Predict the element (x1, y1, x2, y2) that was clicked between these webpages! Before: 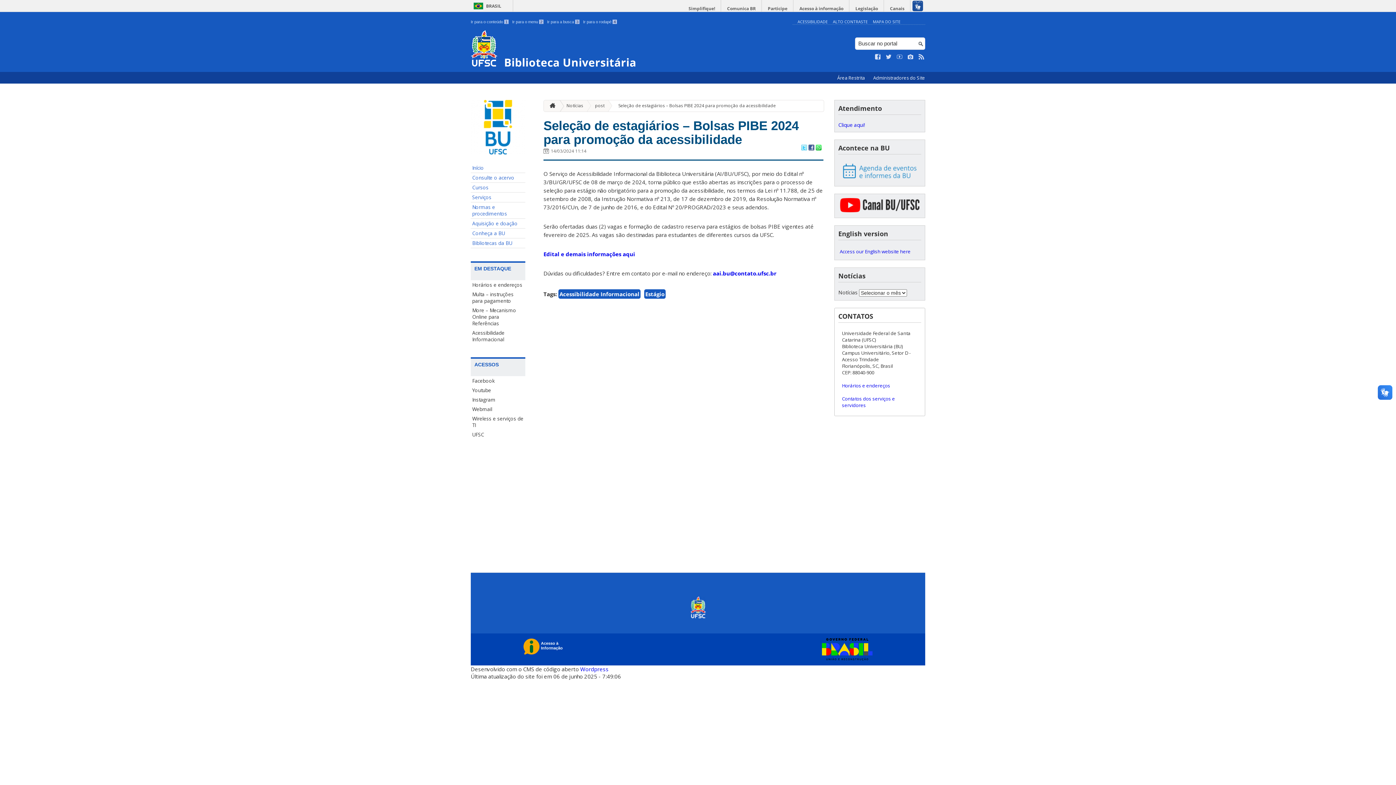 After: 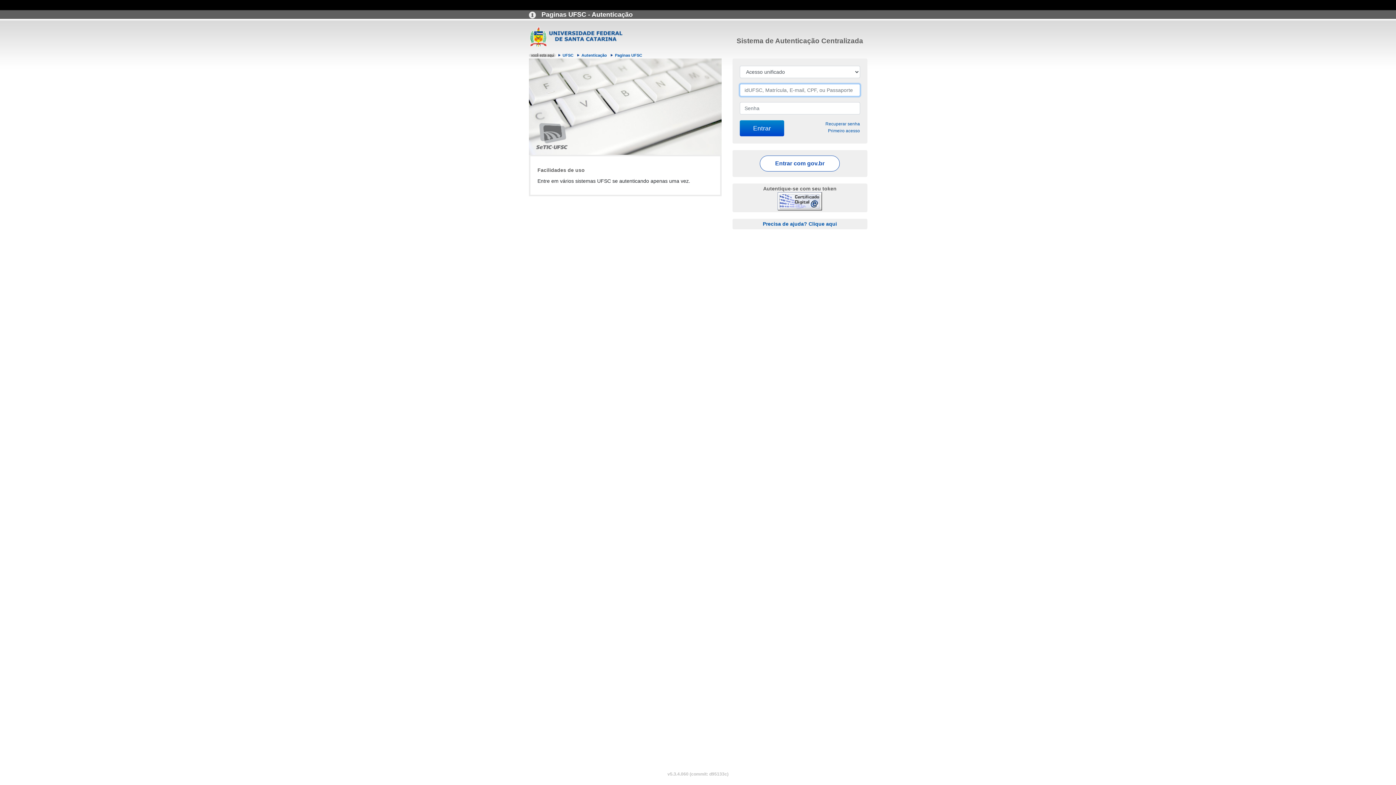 Action: bbox: (833, 74, 869, 81) label: Área Restrita 